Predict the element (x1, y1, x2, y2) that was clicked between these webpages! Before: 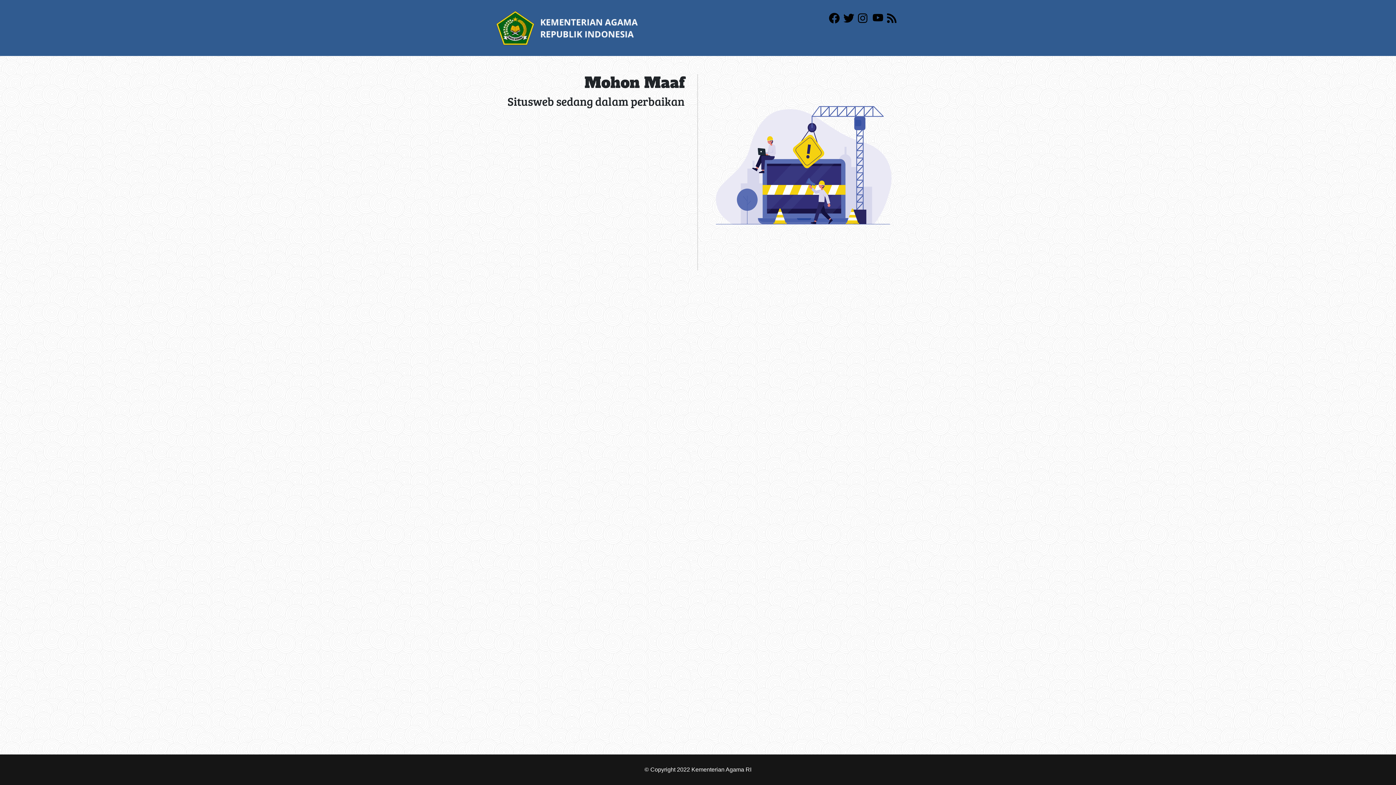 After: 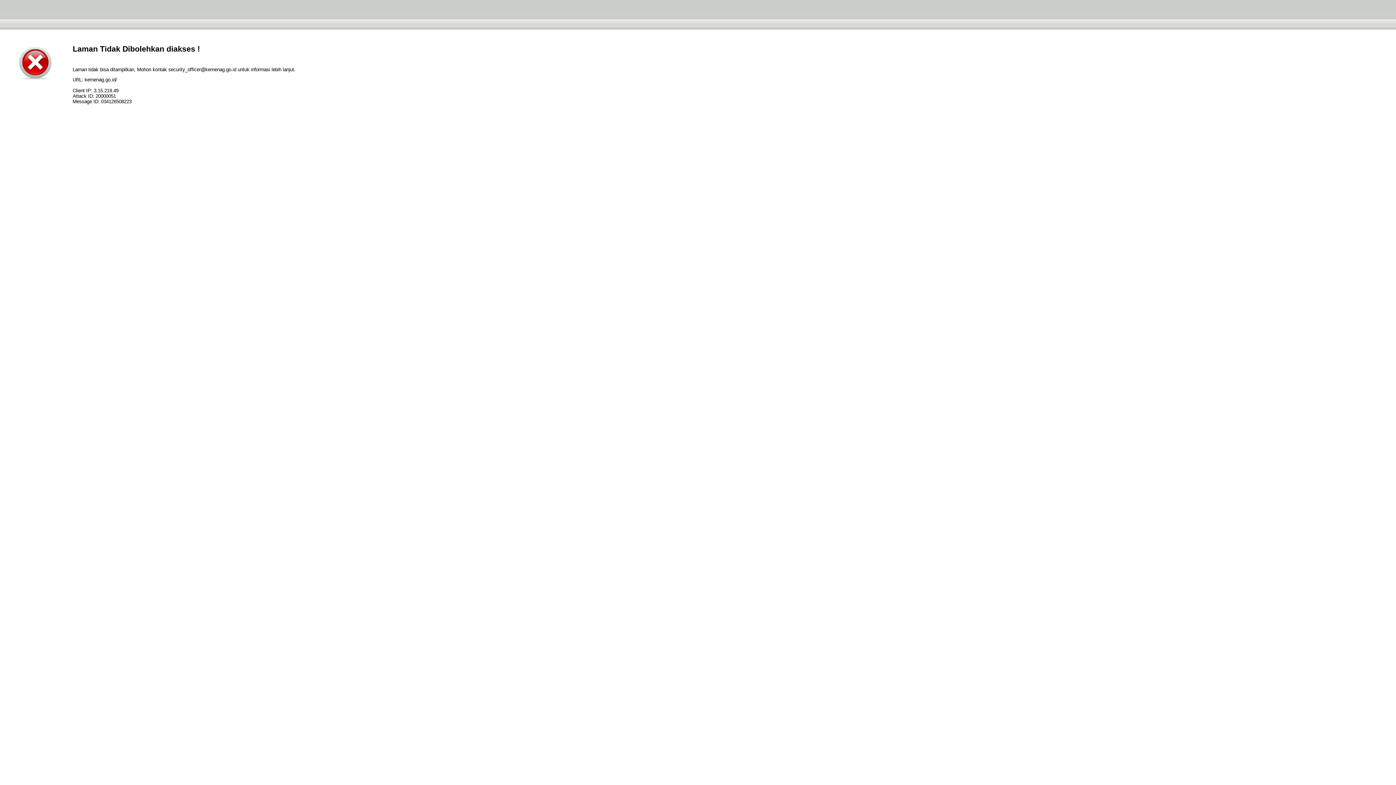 Action: bbox: (496, 24, 638, 30)